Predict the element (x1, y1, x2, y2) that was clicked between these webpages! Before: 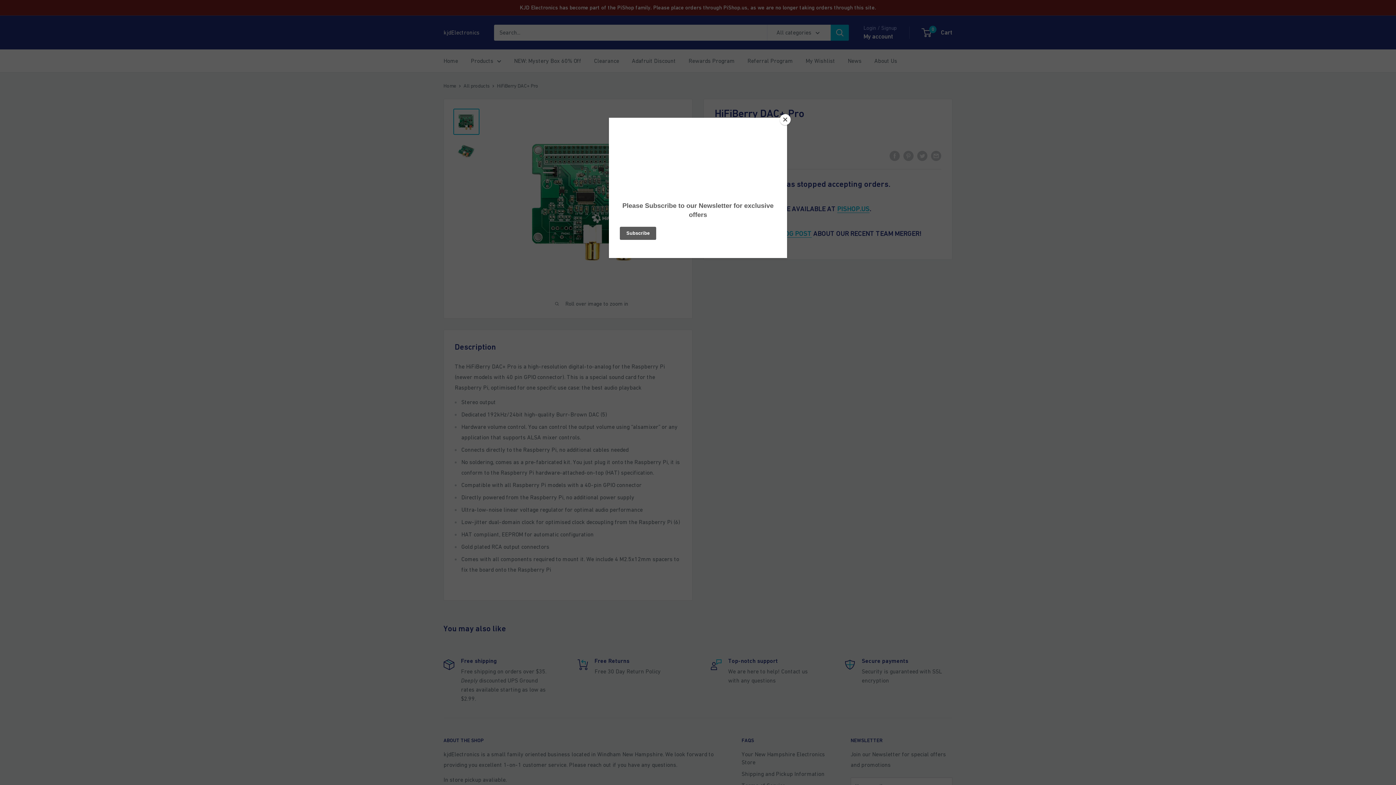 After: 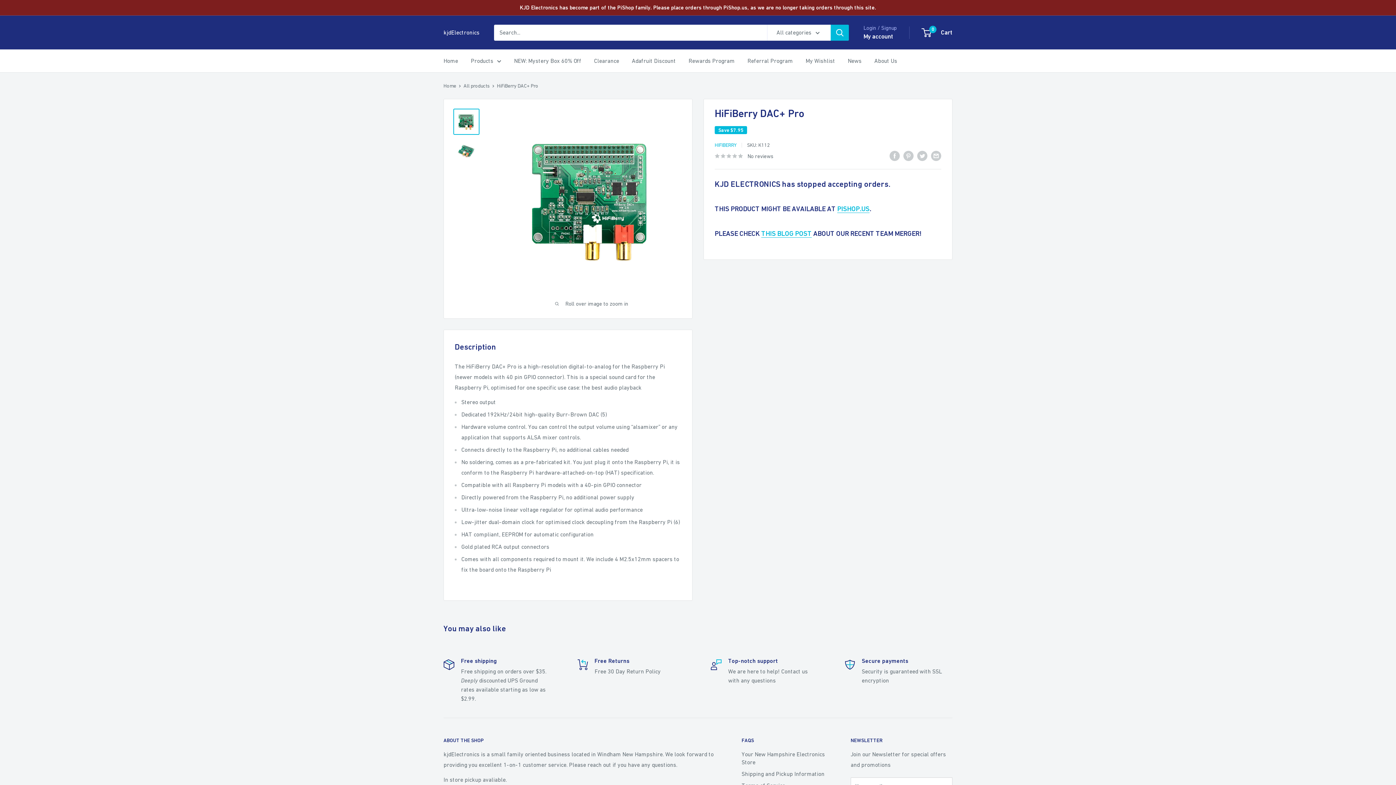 Action: bbox: (780, 114, 790, 125) label: Close